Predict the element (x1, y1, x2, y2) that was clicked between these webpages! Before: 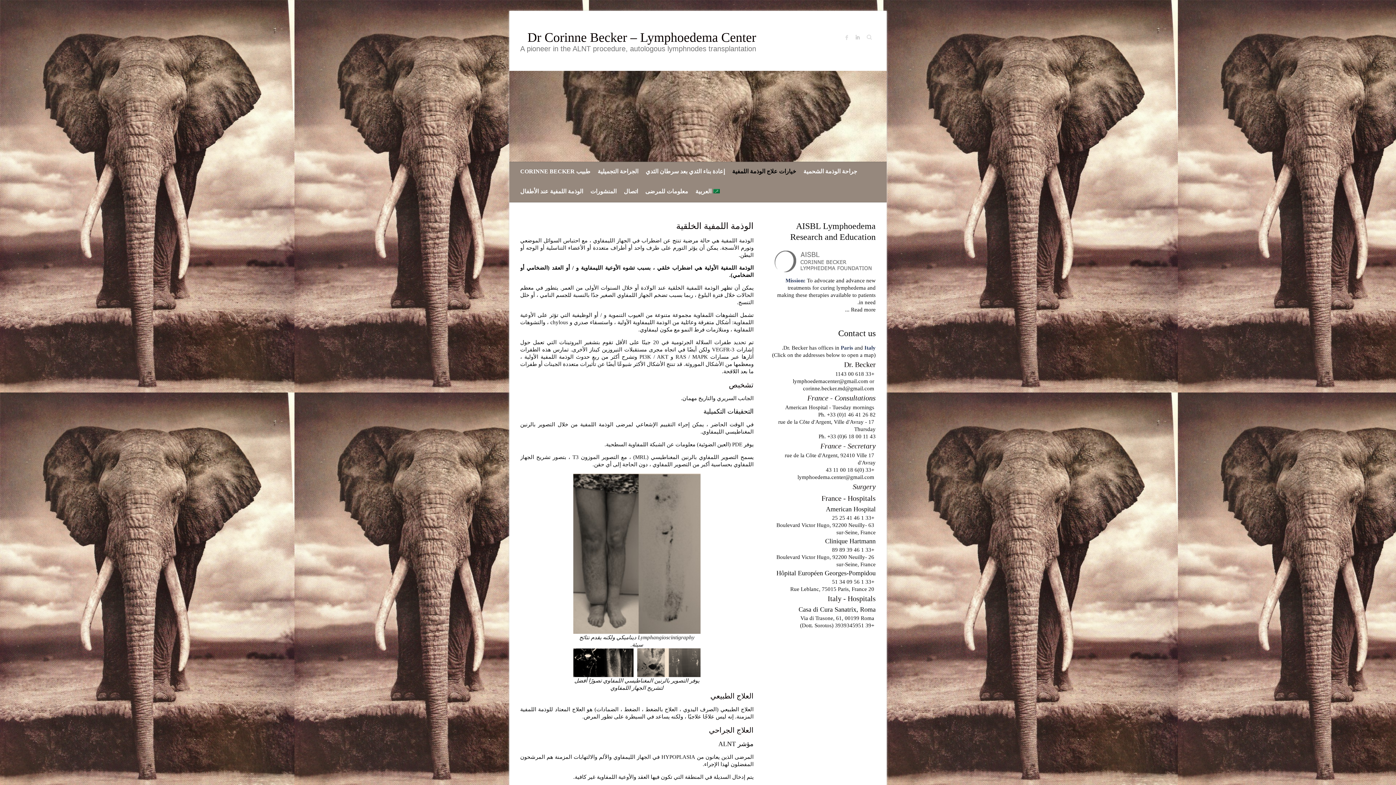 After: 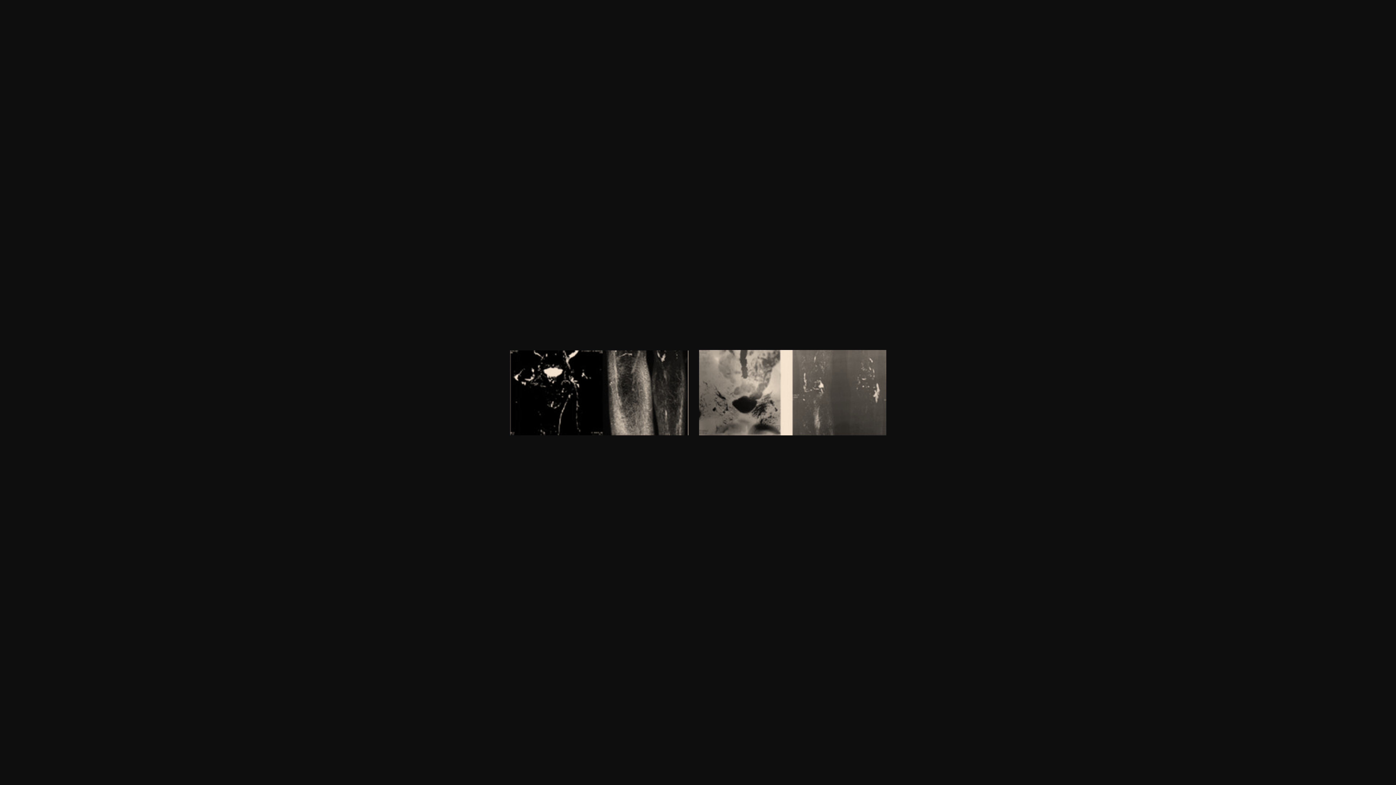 Action: bbox: (573, 648, 700, 677)